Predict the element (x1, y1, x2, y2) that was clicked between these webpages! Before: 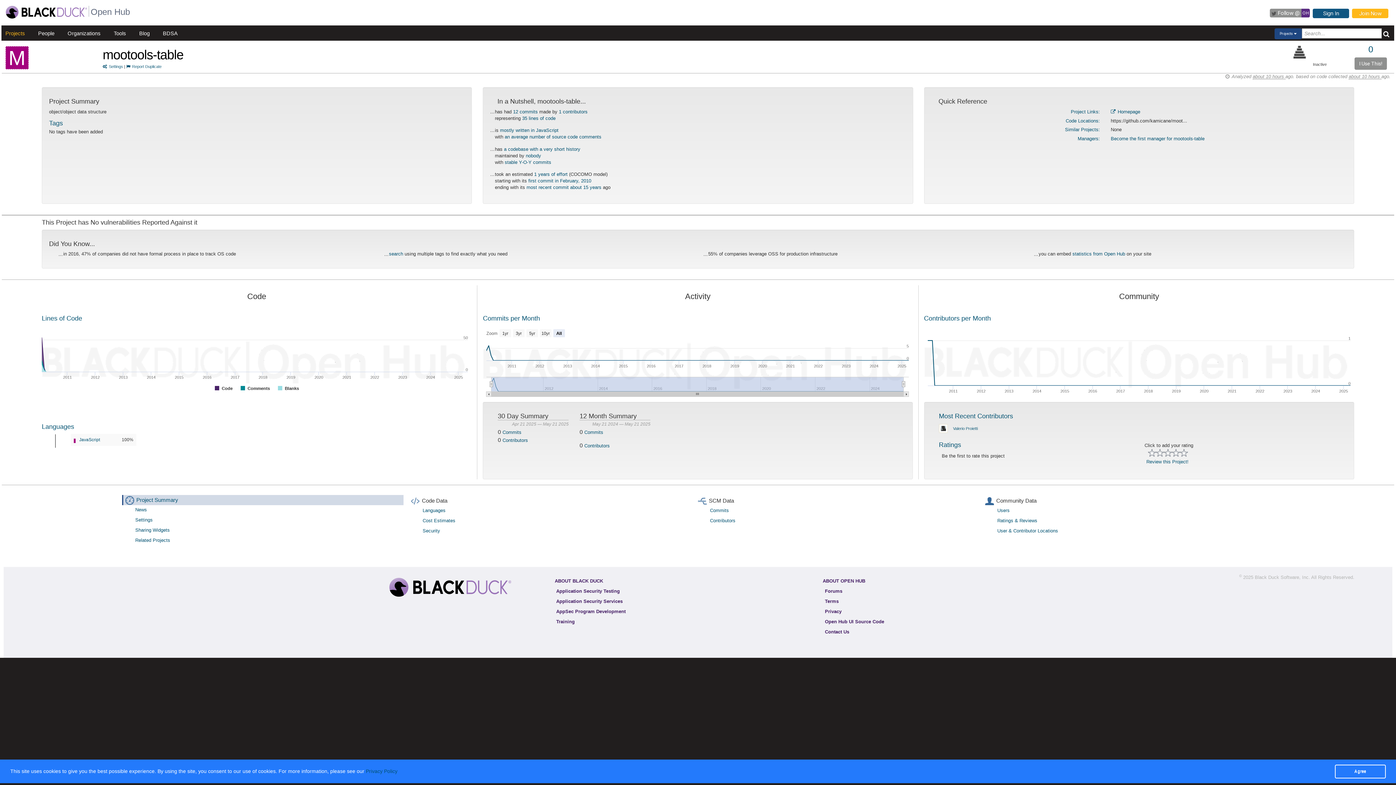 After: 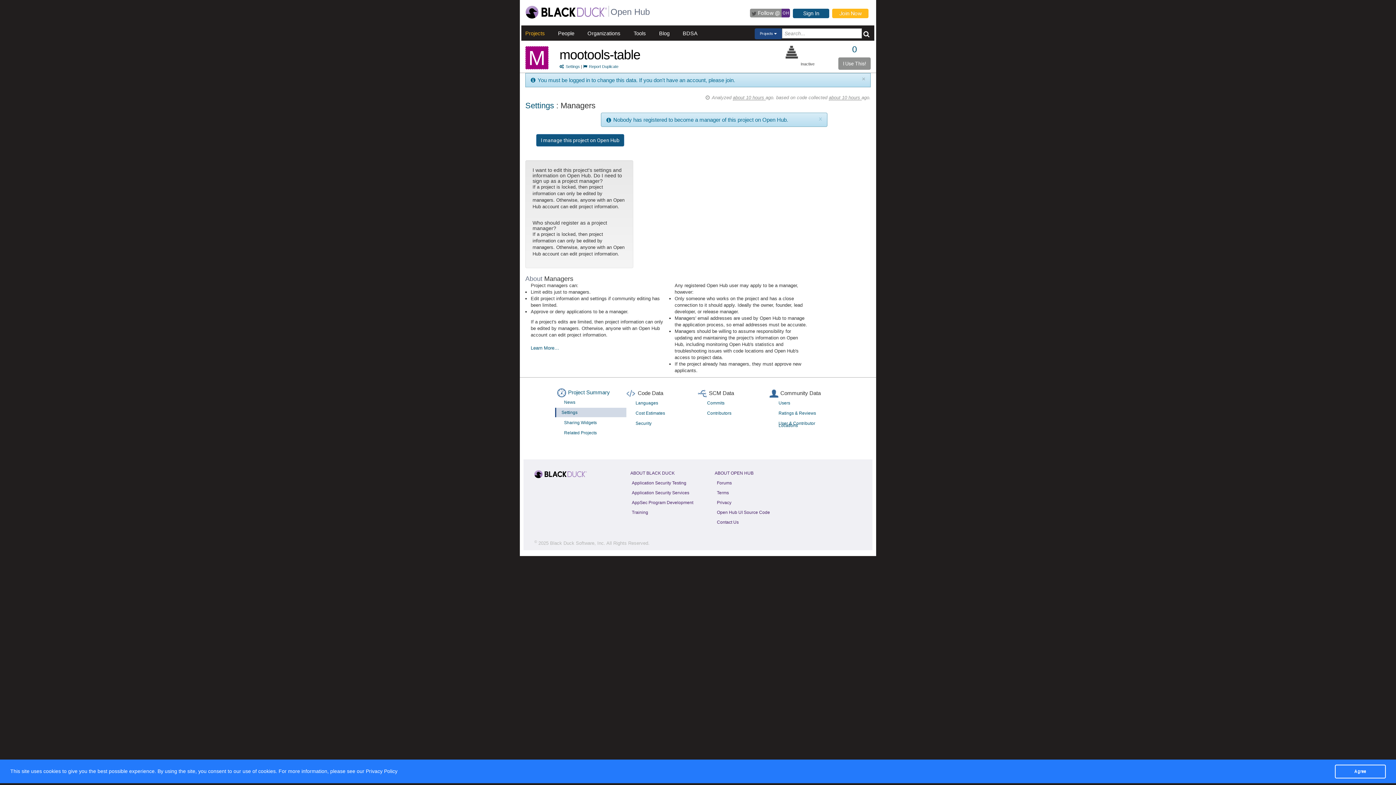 Action: label: Managers: bbox: (1078, 135, 1100, 141)